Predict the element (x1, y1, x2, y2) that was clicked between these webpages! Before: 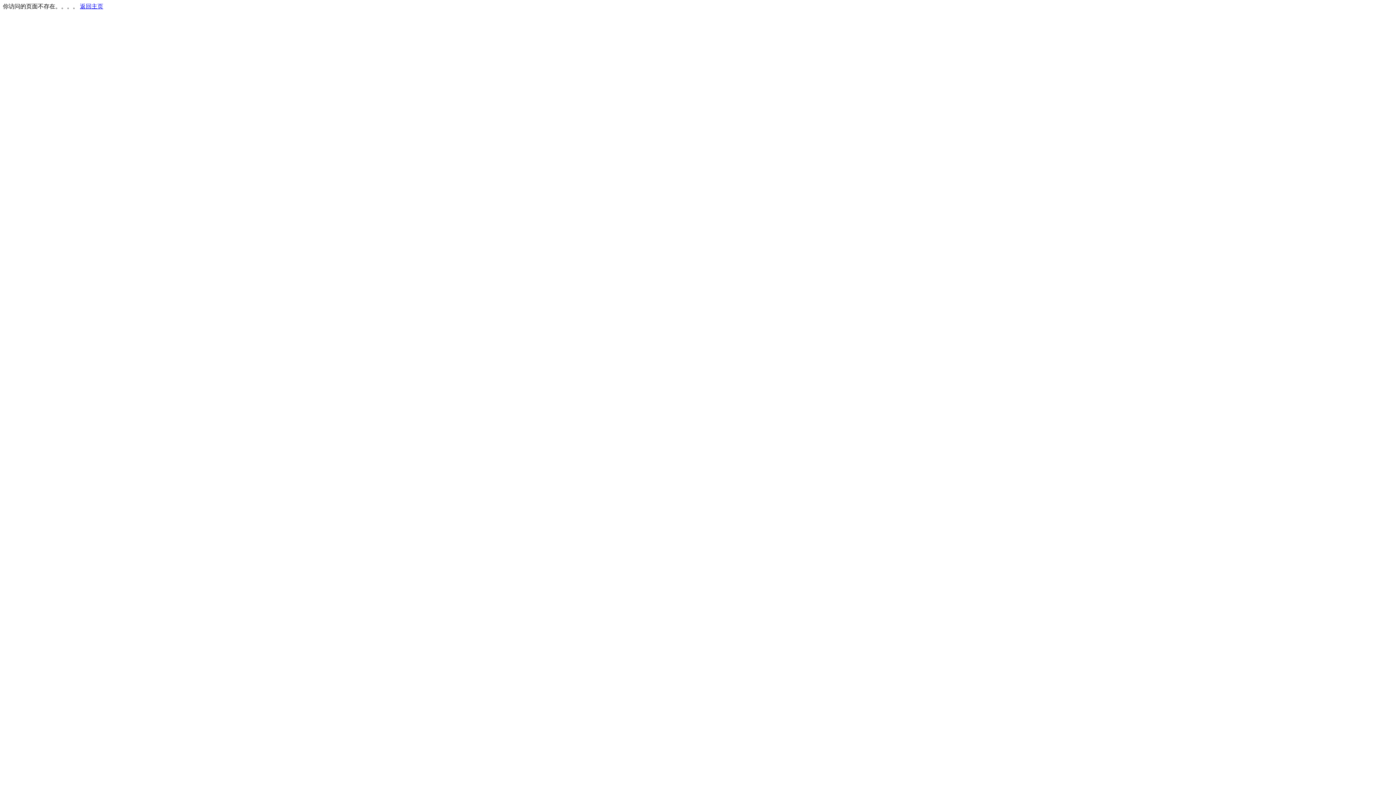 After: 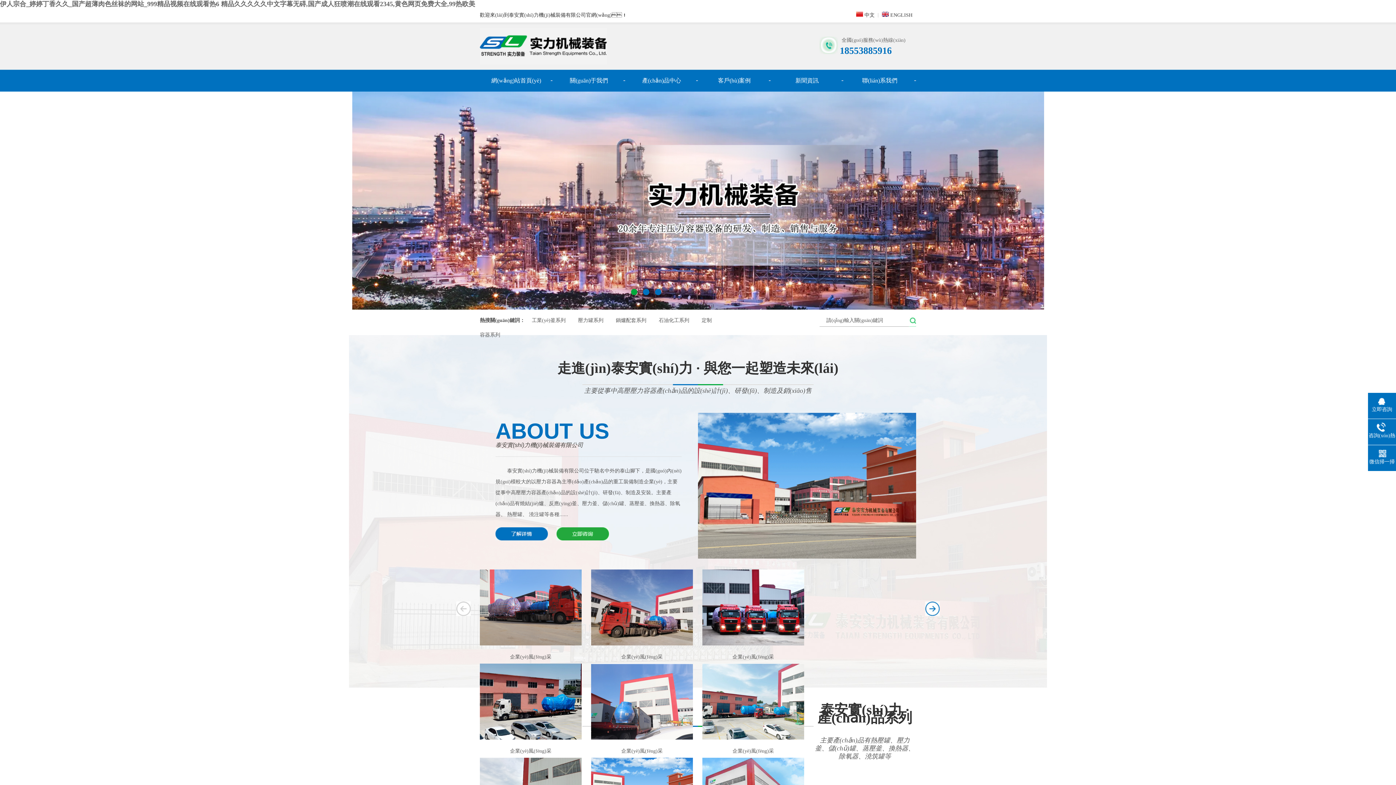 Action: bbox: (80, 3, 103, 9) label: 返回主页